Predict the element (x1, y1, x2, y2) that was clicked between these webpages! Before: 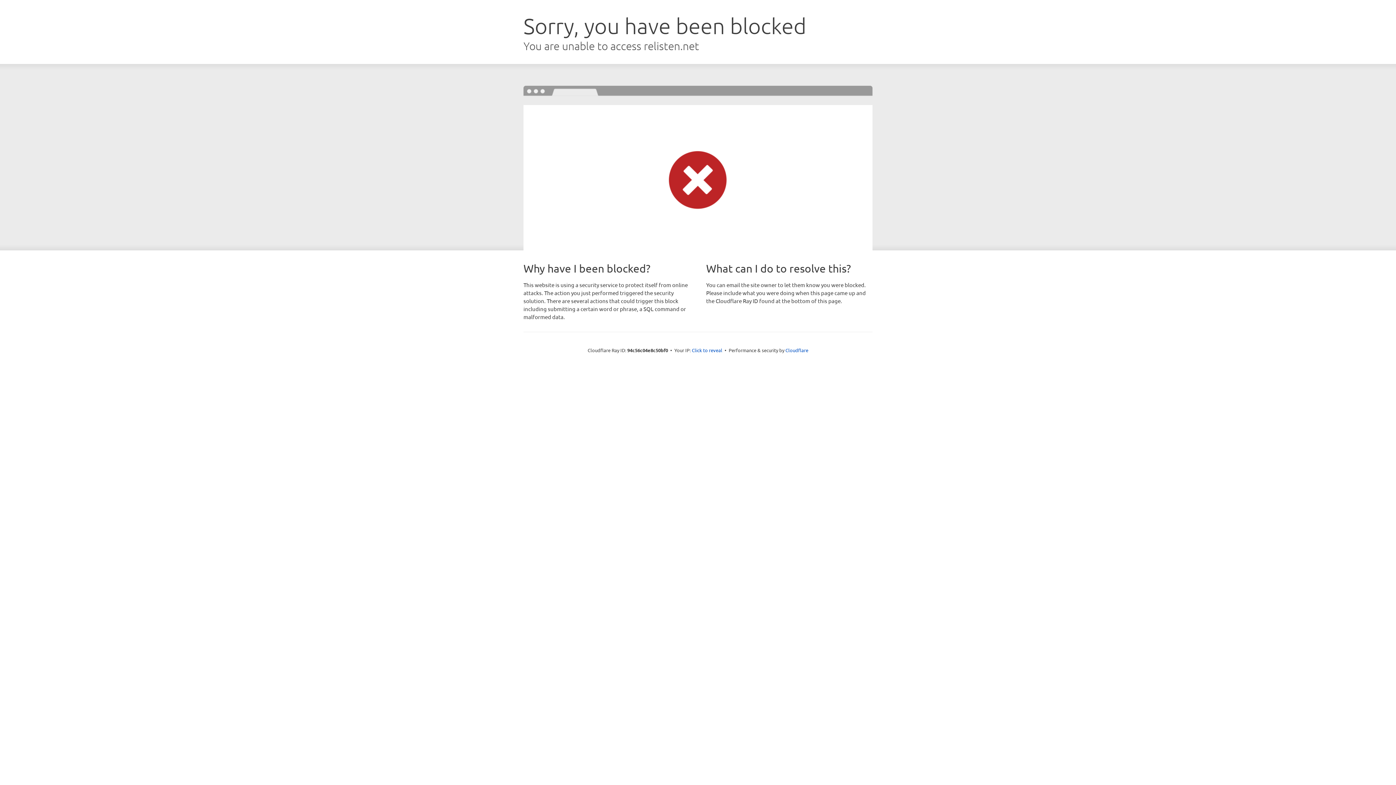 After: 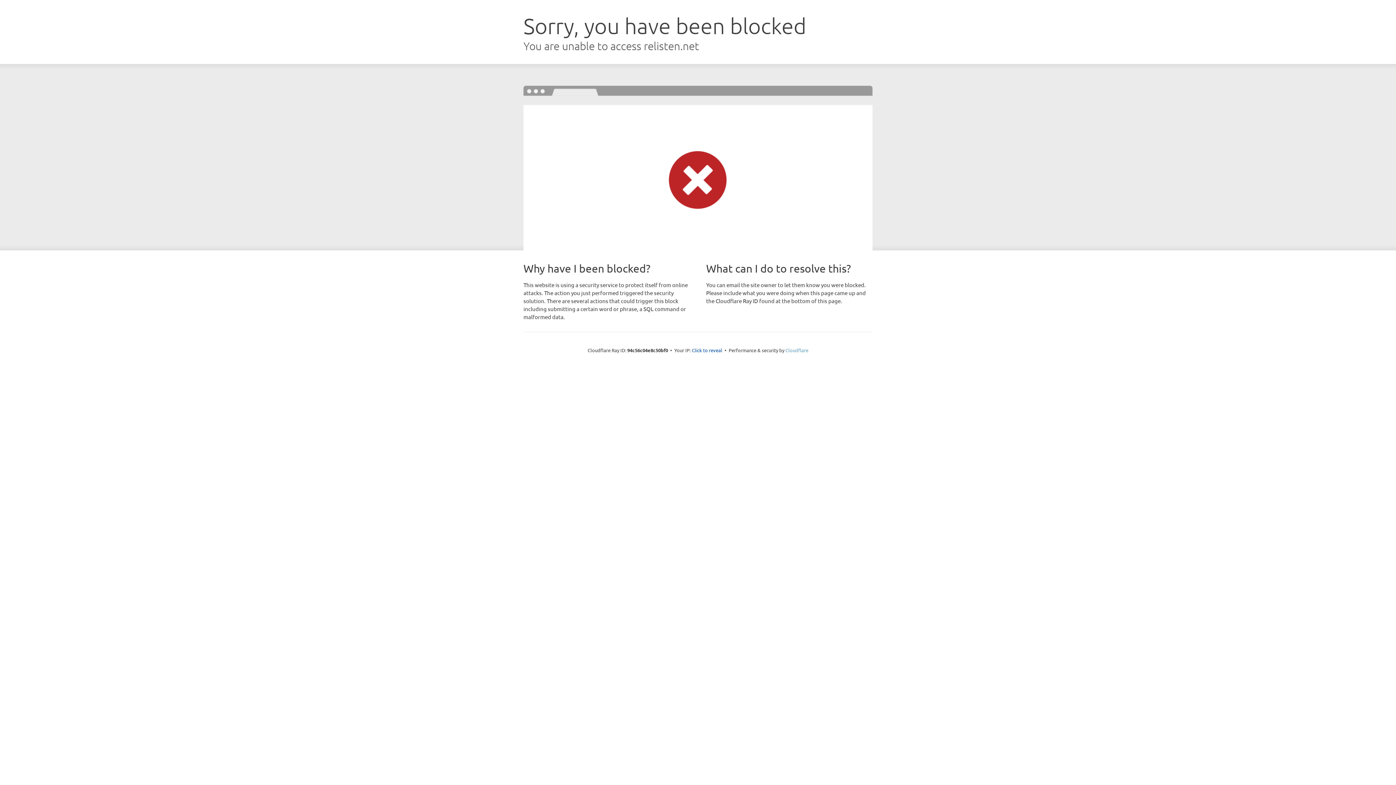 Action: bbox: (785, 347, 808, 353) label: Cloudflare